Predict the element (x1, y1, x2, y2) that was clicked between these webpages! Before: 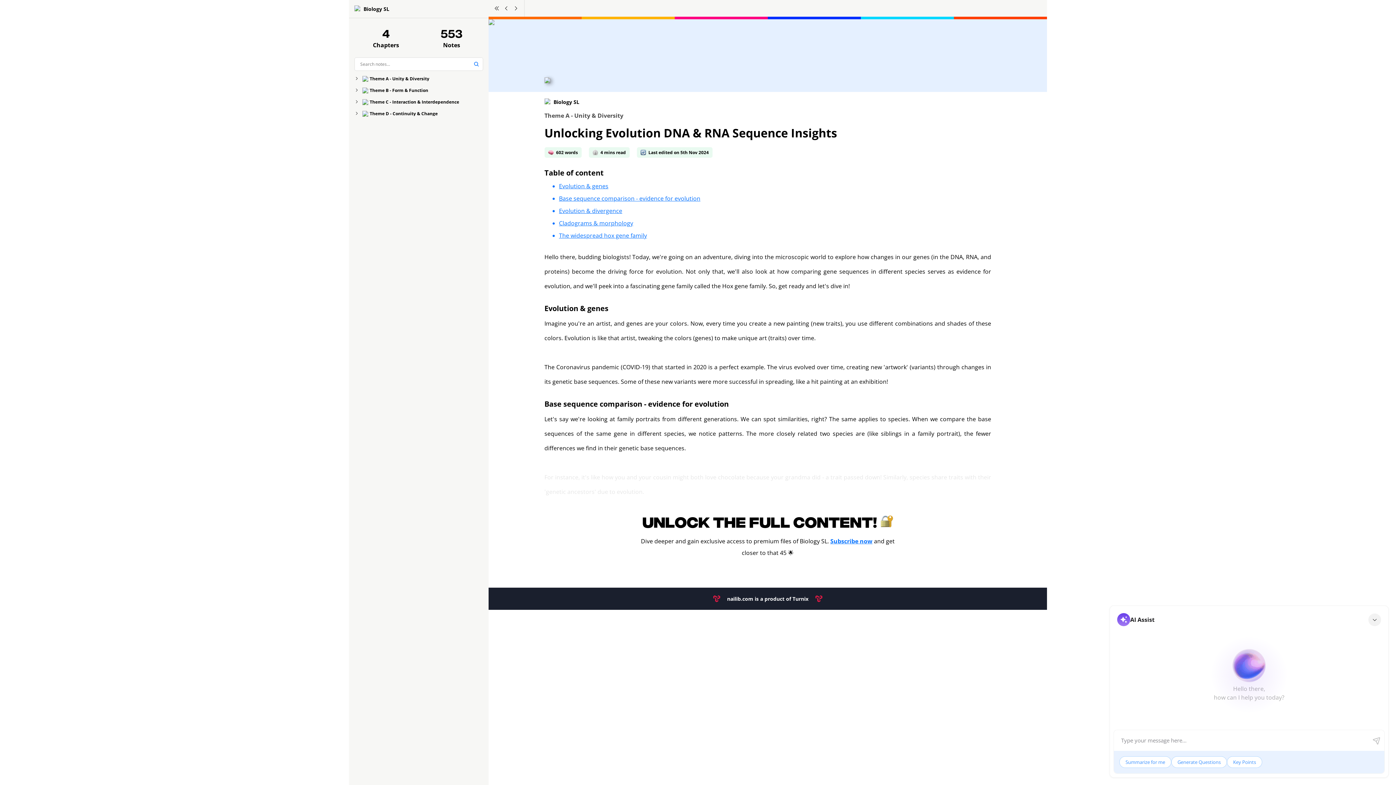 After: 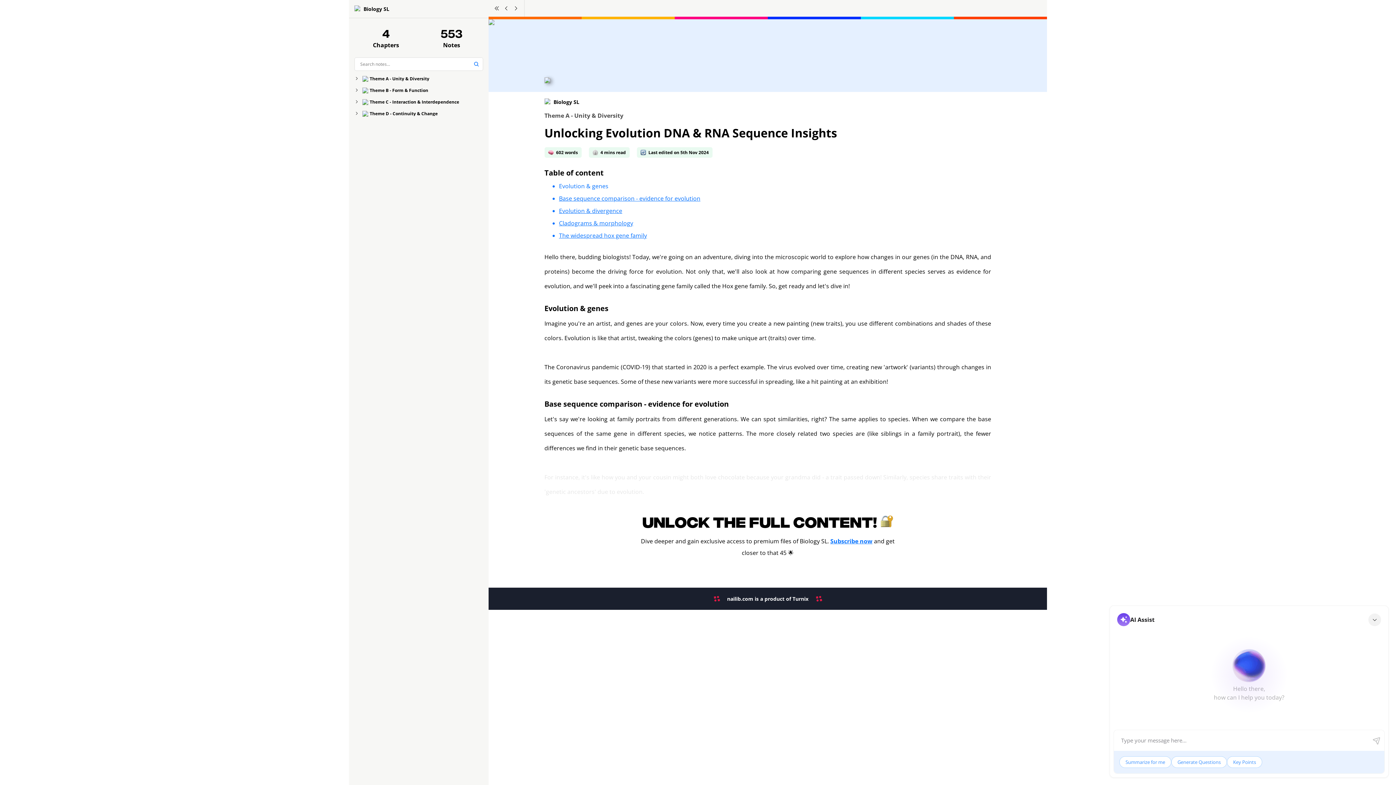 Action: bbox: (559, 182, 991, 189) label: Evolution & genes